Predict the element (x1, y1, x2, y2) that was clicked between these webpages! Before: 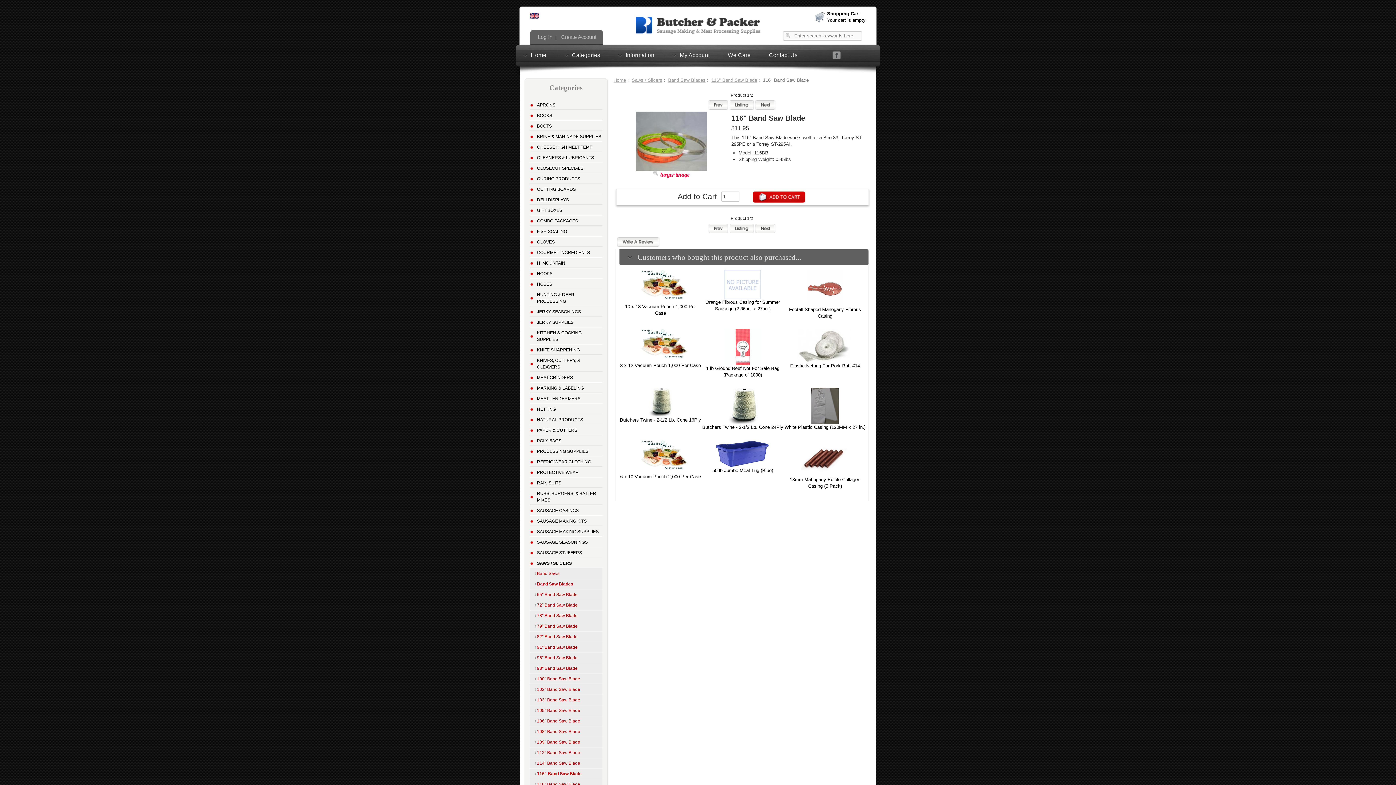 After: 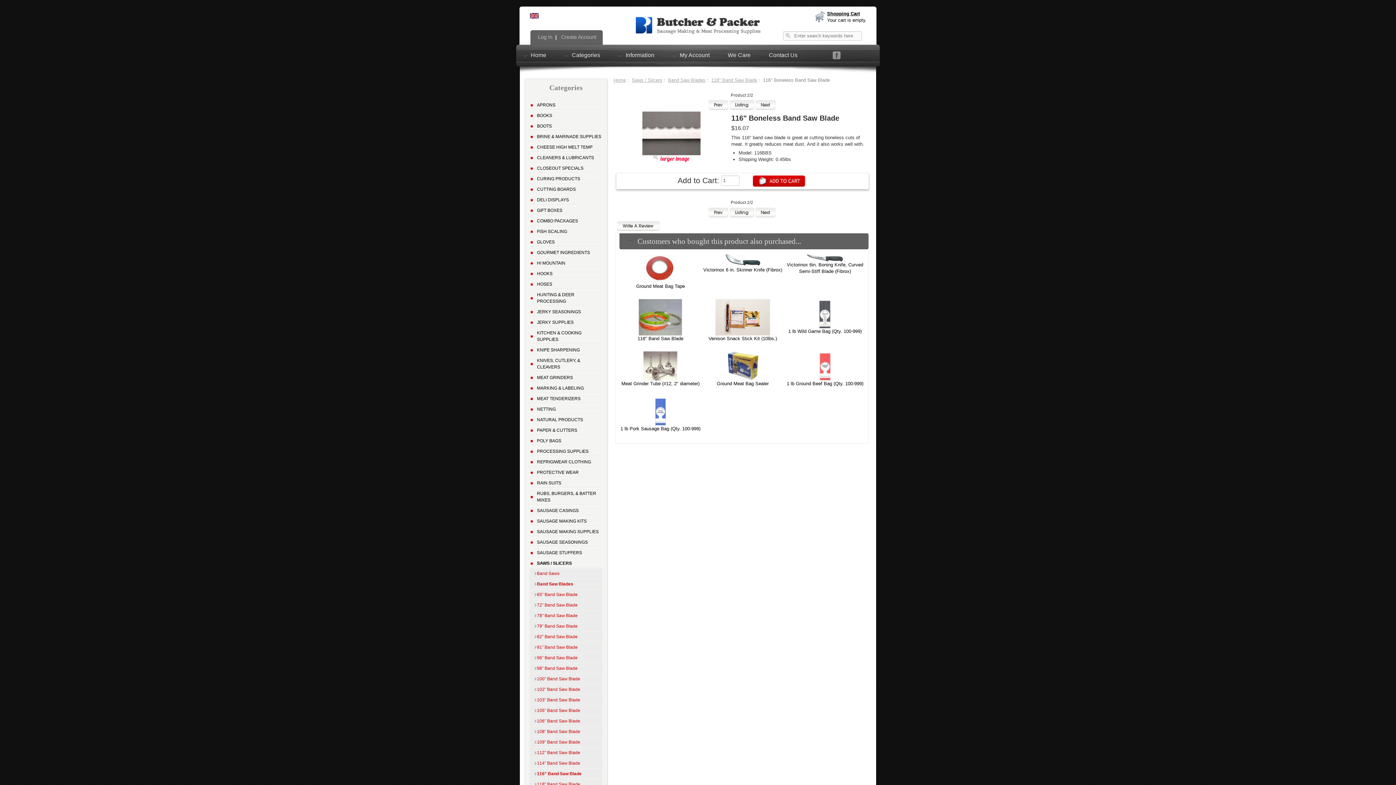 Action: bbox: (755, 105, 775, 111)